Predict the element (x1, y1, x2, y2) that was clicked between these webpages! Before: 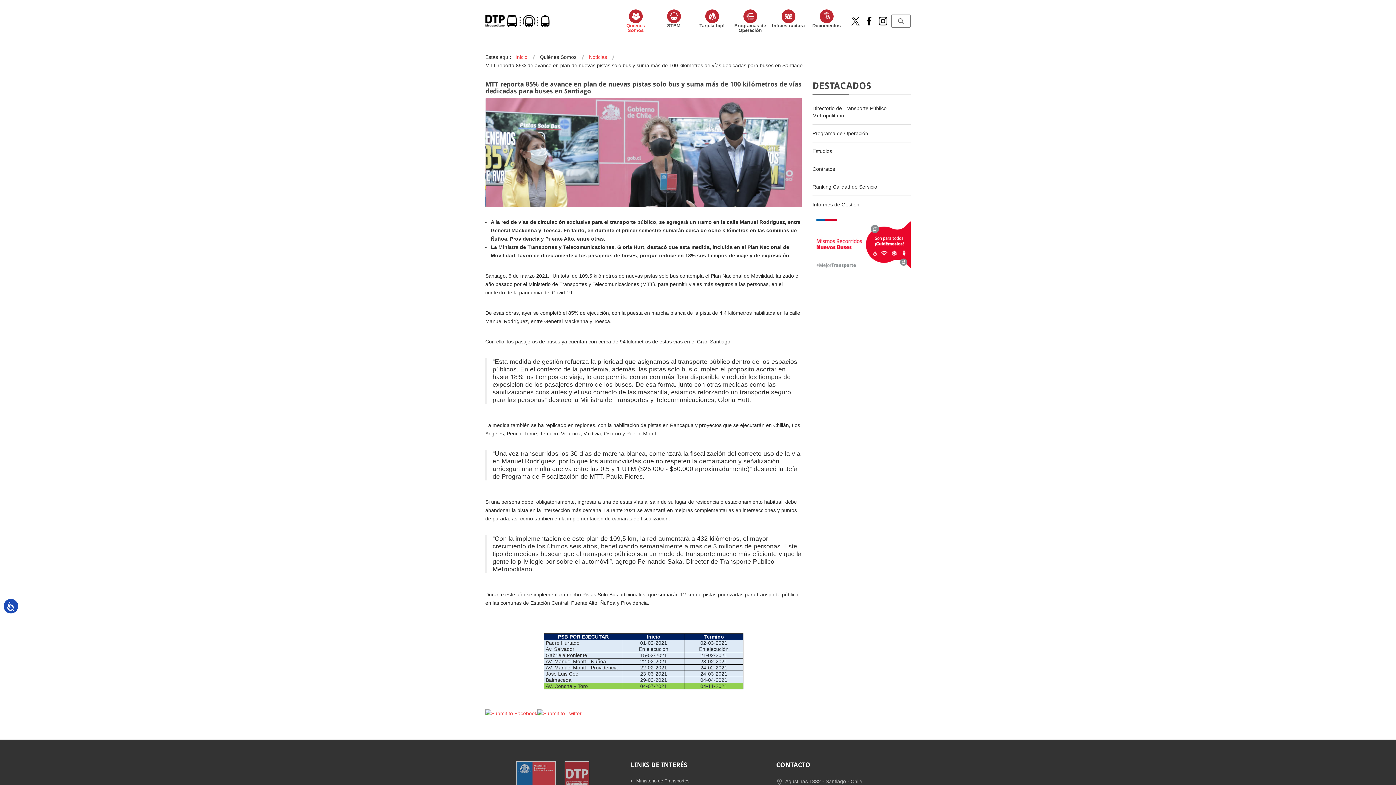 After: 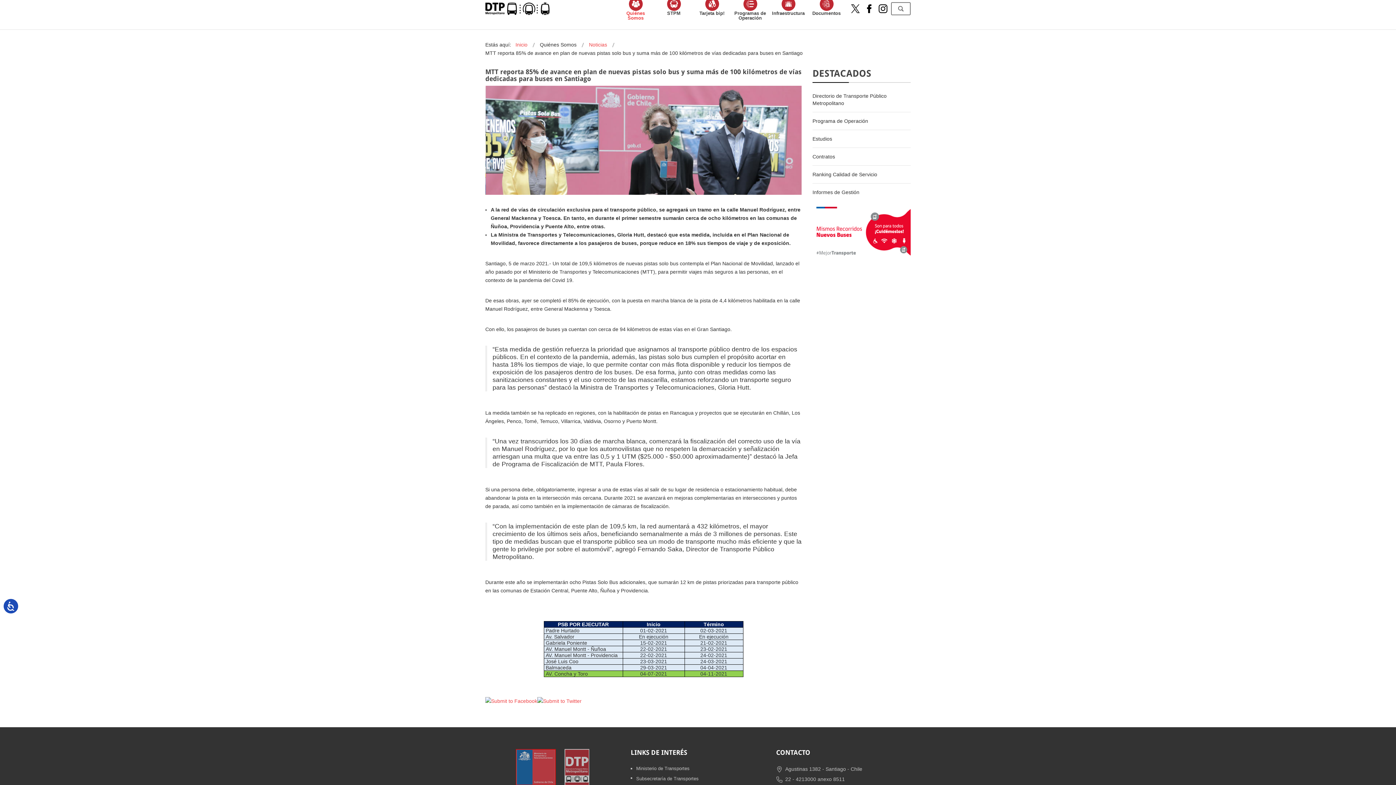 Action: bbox: (516, 761, 556, 798)